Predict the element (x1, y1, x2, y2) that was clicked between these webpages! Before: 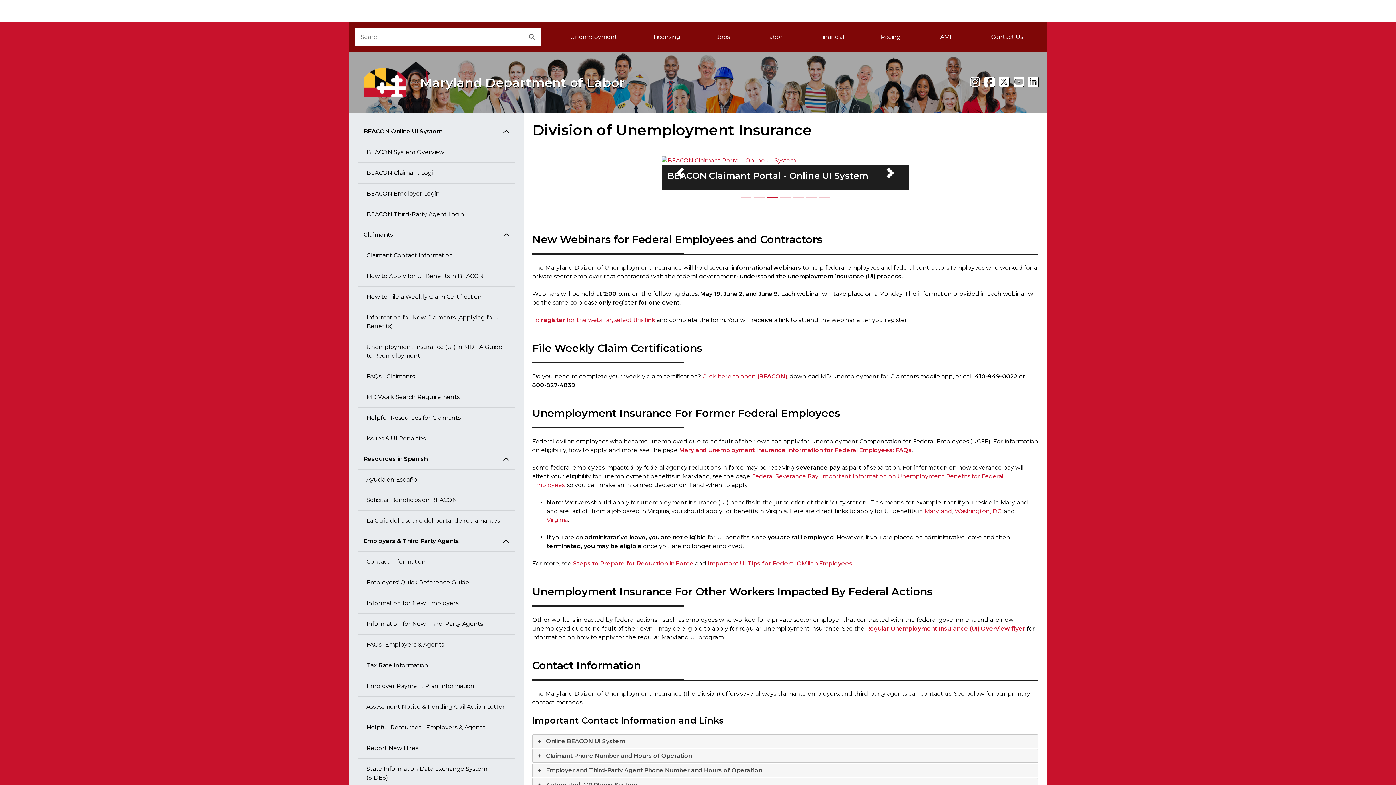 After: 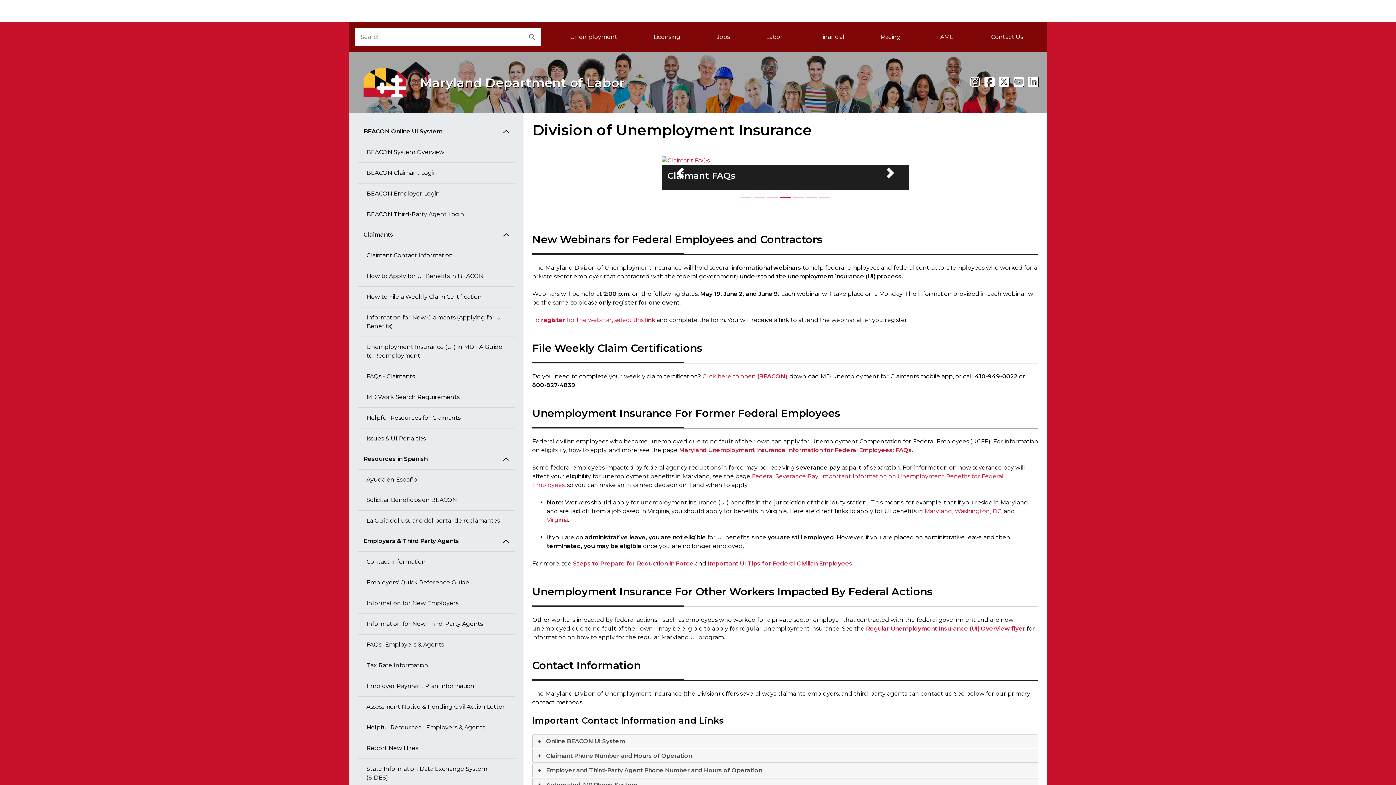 Action: label: Important UI Tips for Federal Civilian Employees bbox: (708, 725, 852, 732)